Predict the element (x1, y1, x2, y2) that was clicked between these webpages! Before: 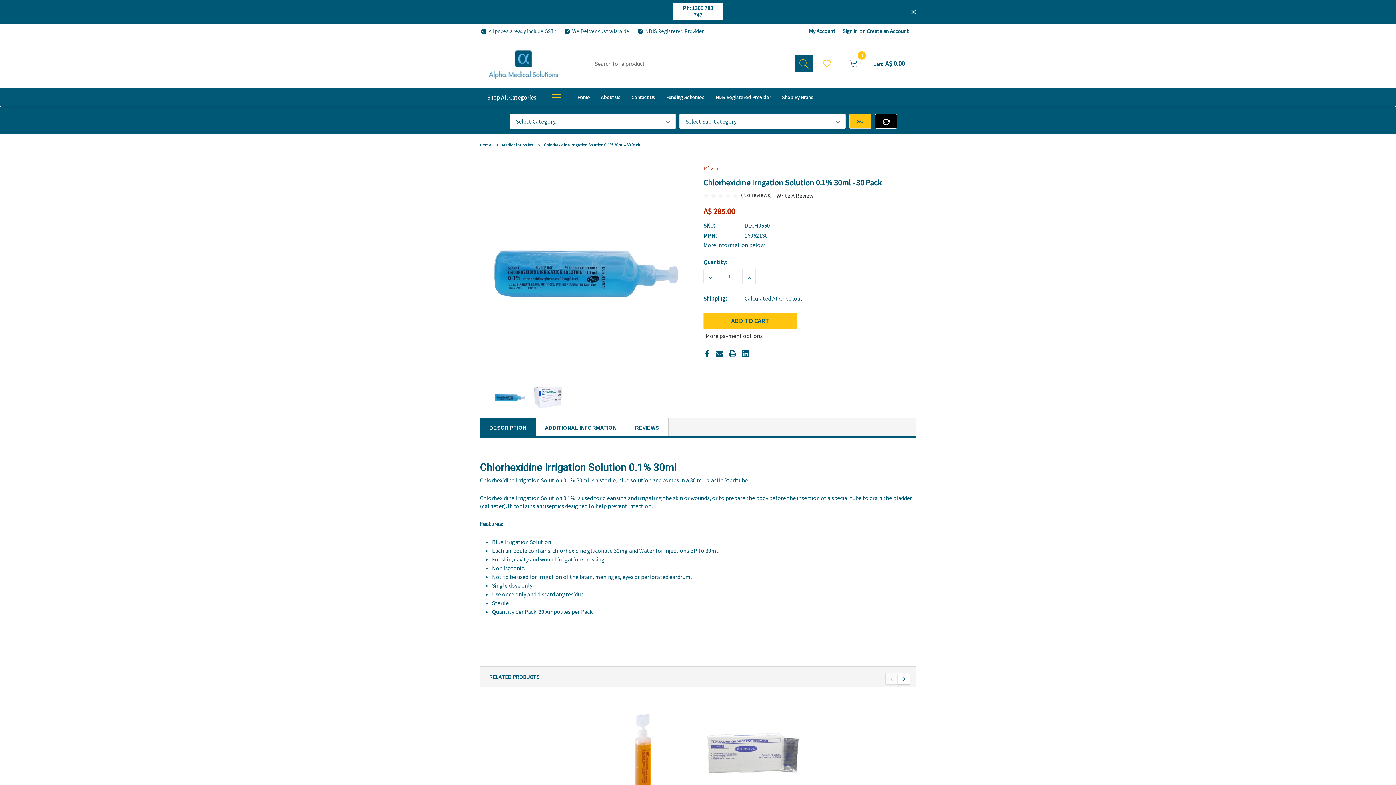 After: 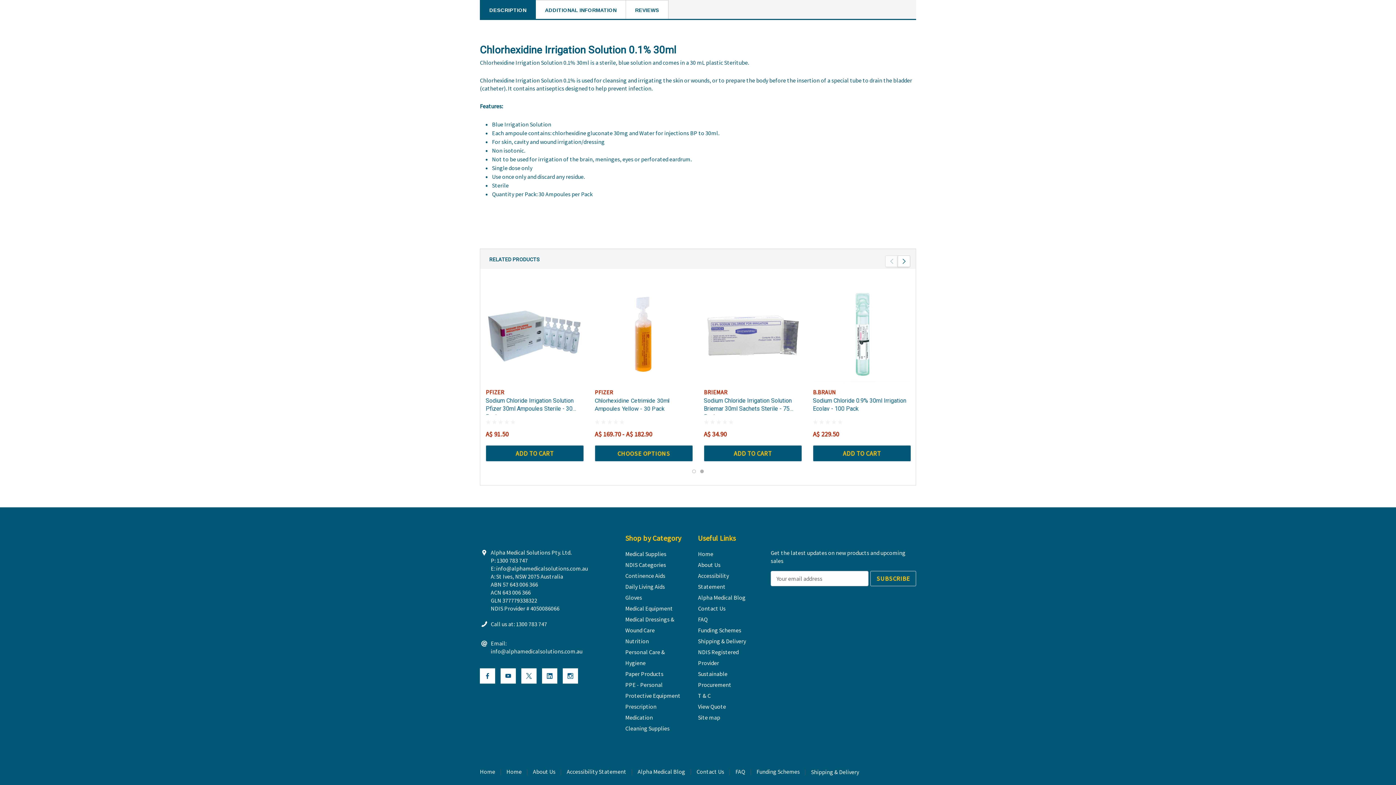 Action: label: More information below bbox: (703, 241, 764, 248)